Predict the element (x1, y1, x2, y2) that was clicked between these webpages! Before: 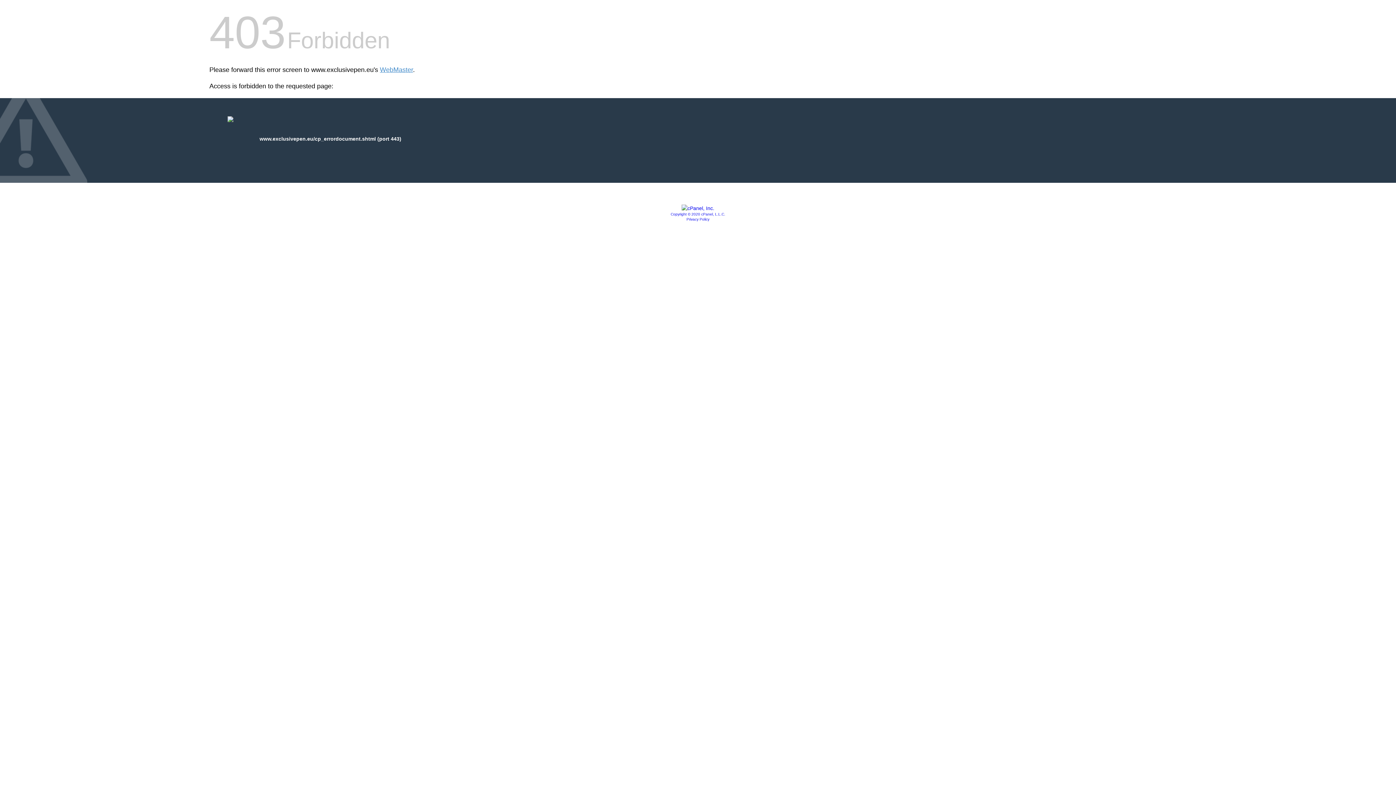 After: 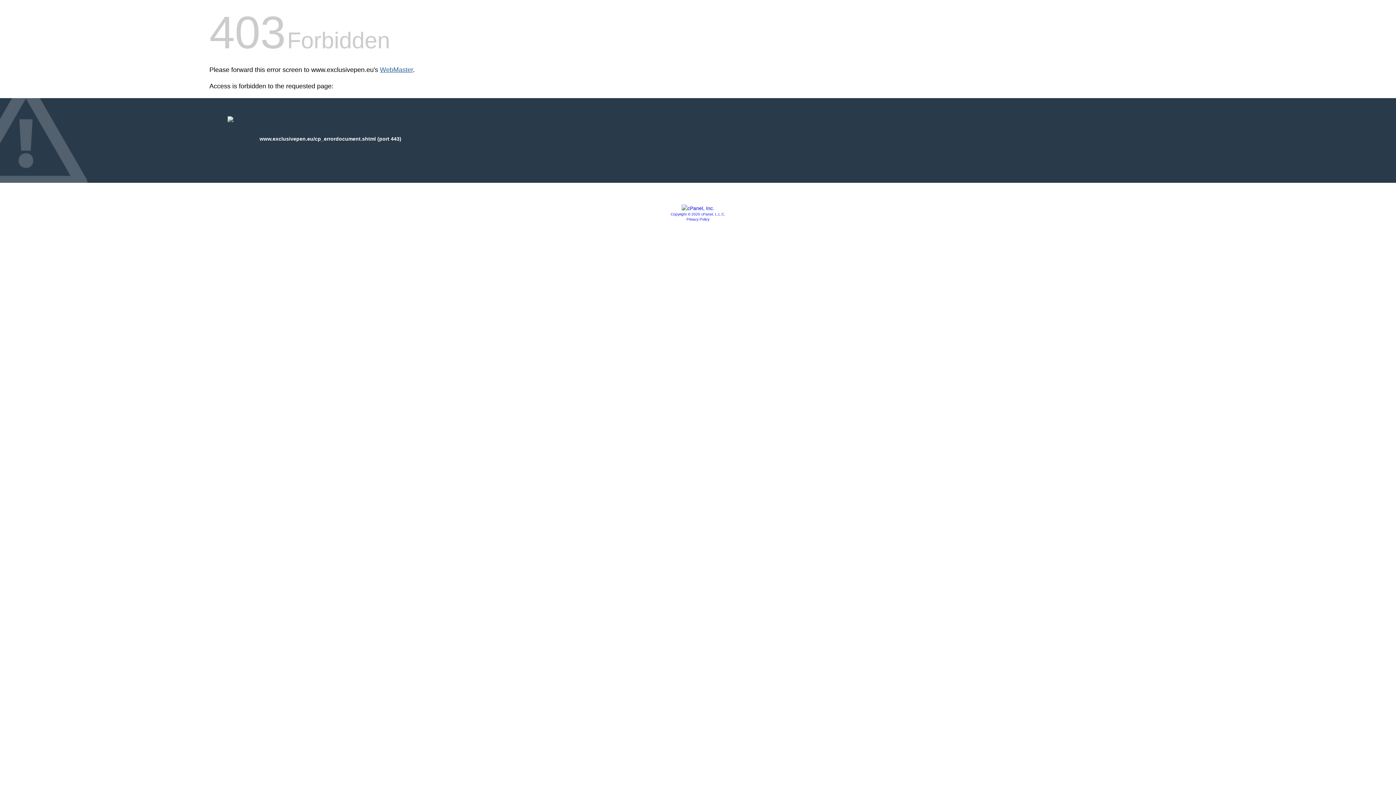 Action: label: WebMaster bbox: (380, 66, 413, 73)